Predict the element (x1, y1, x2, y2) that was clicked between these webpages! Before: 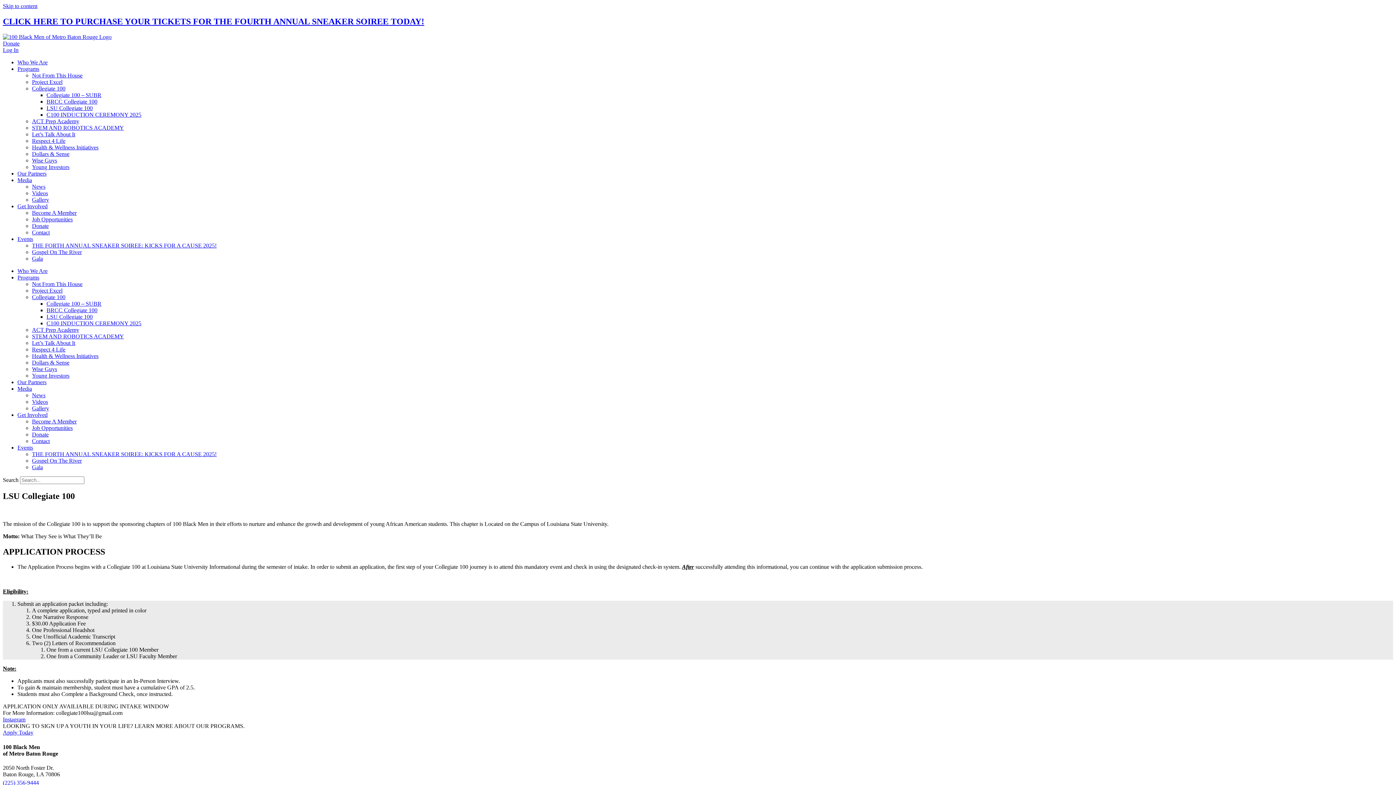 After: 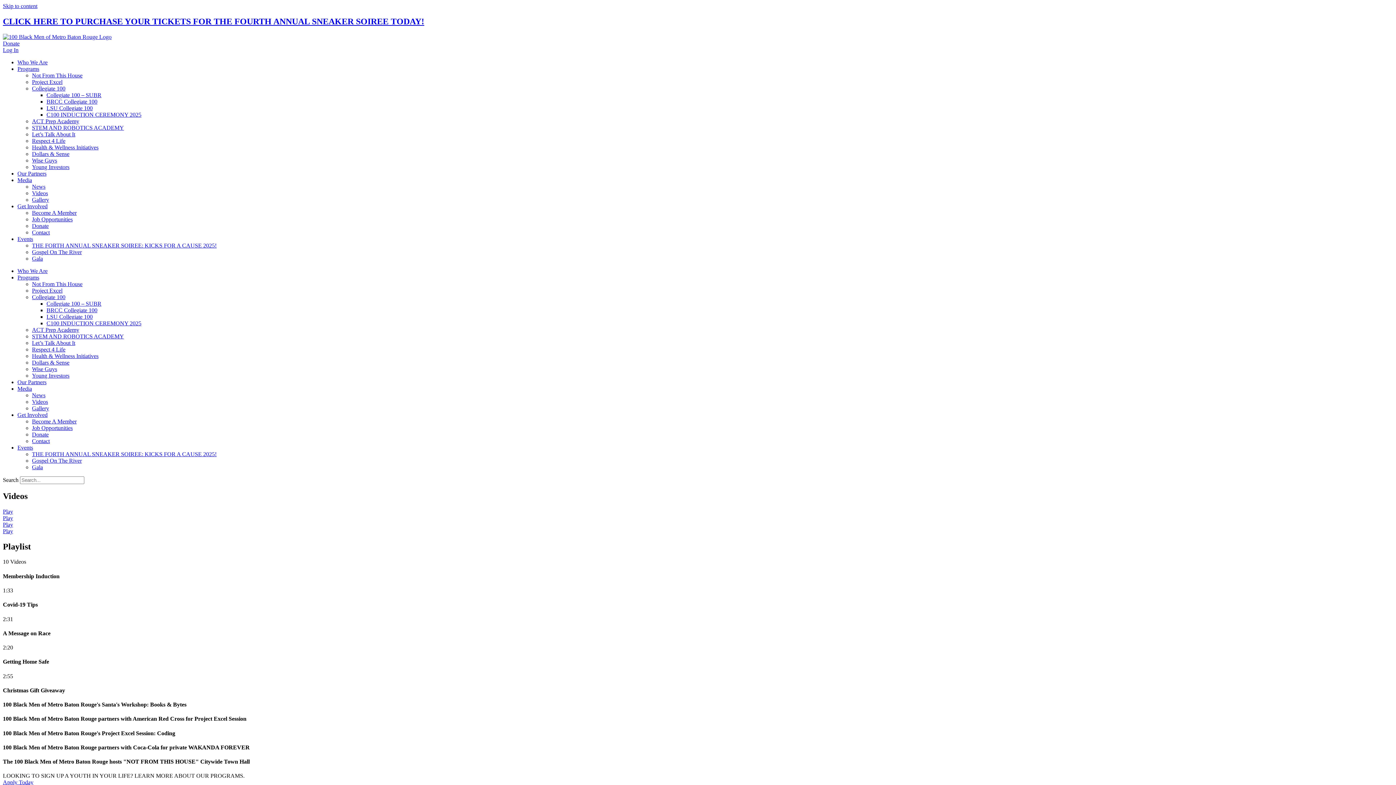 Action: bbox: (32, 398, 48, 405) label: Videos